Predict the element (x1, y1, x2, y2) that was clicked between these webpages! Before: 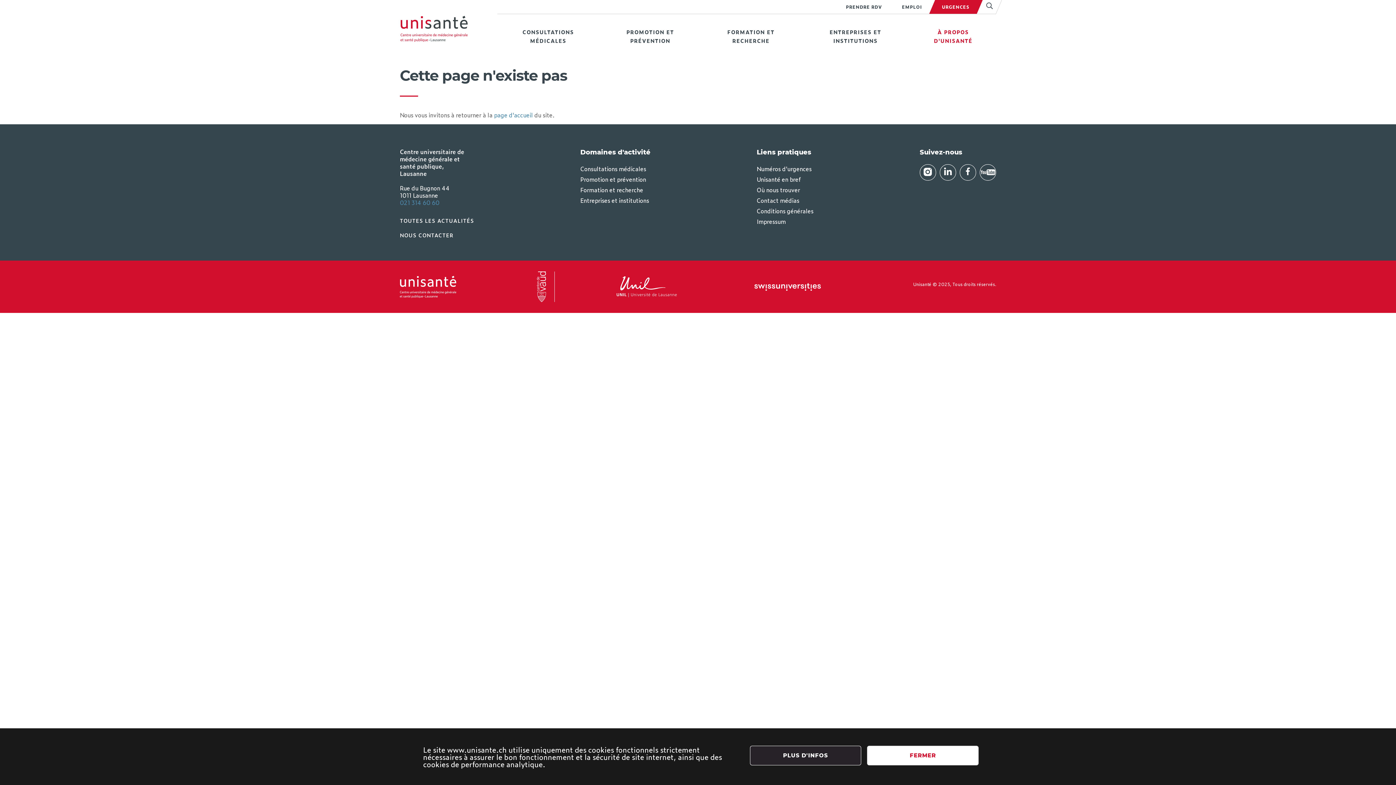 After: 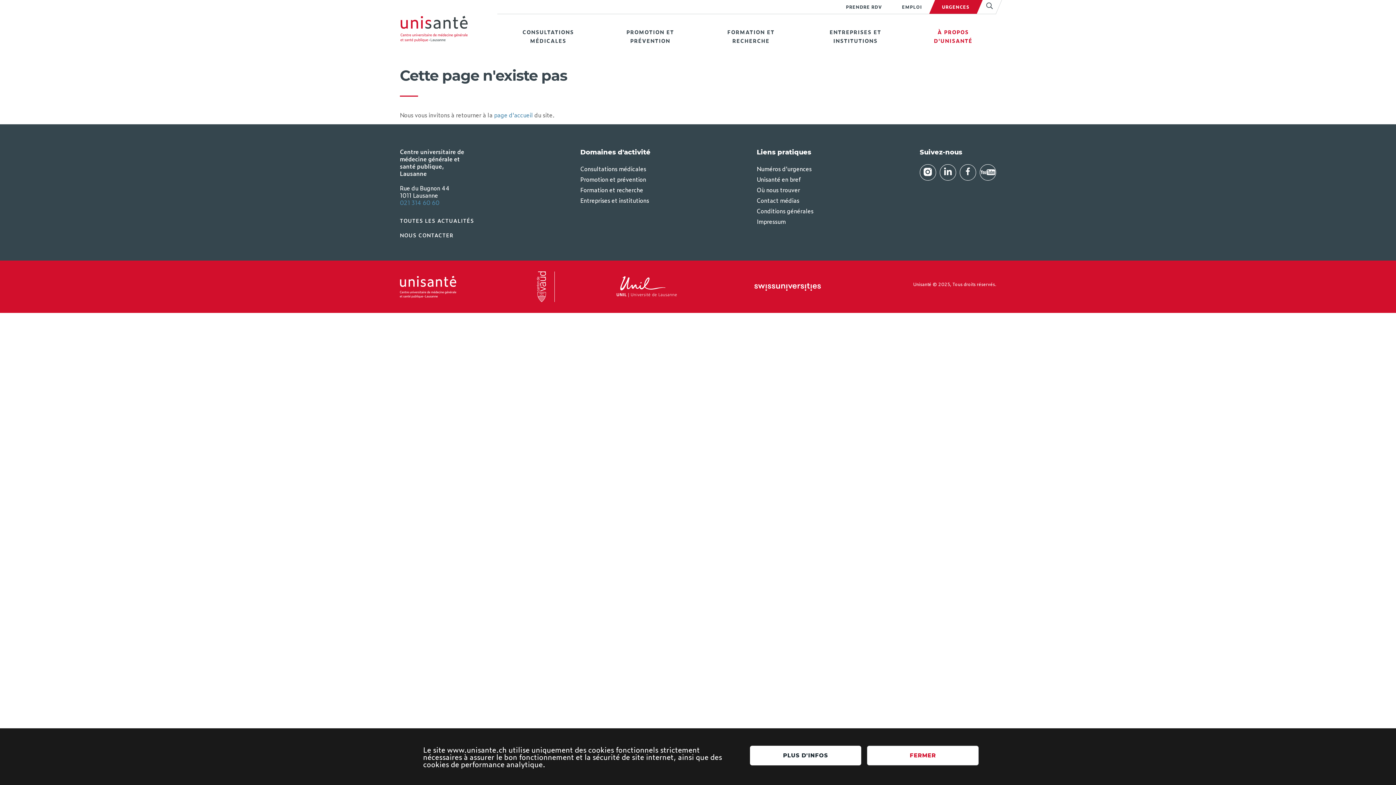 Action: label: PLUS D'INFOS bbox: (750, 746, 861, 765)